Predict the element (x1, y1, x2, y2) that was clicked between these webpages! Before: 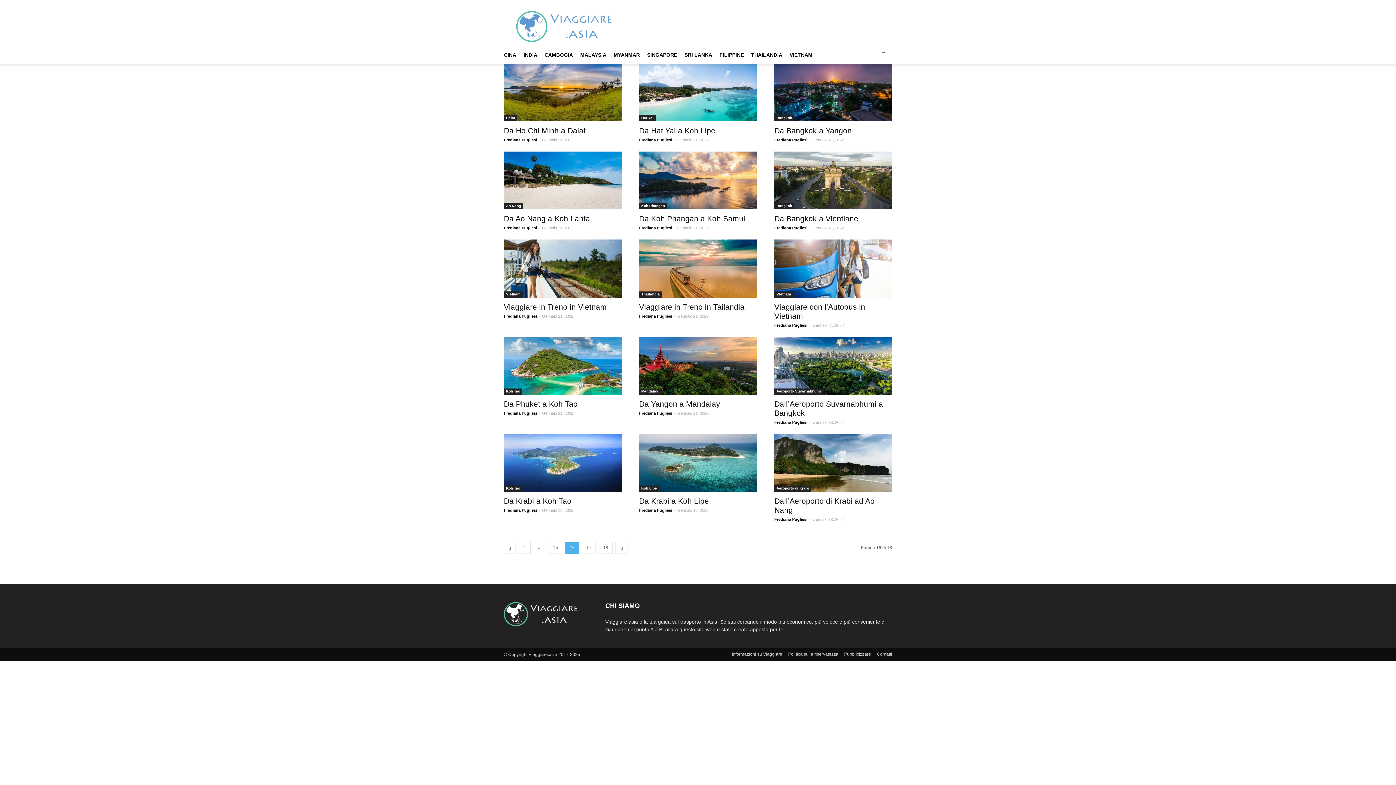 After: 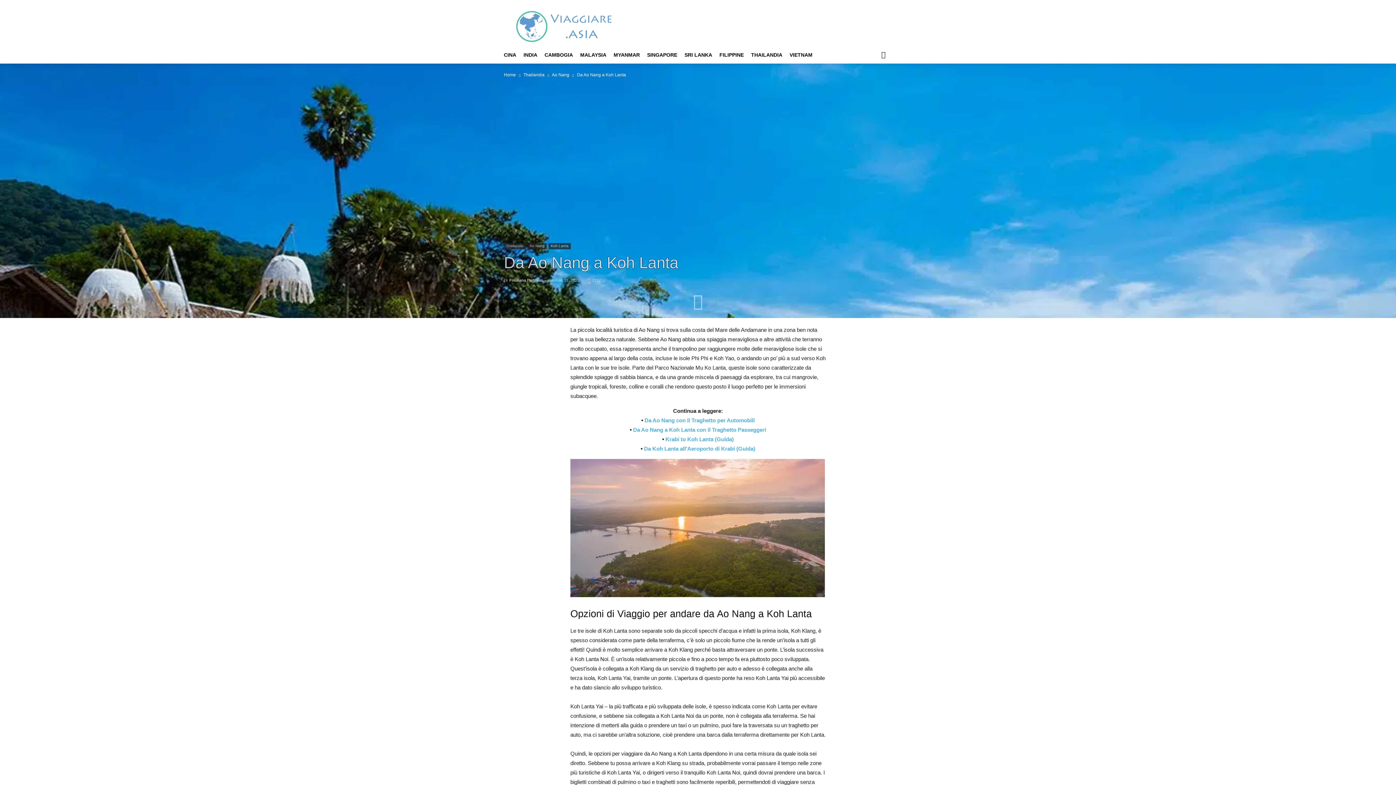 Action: label: Da Ao Nang a Koh Lanta bbox: (504, 214, 590, 223)